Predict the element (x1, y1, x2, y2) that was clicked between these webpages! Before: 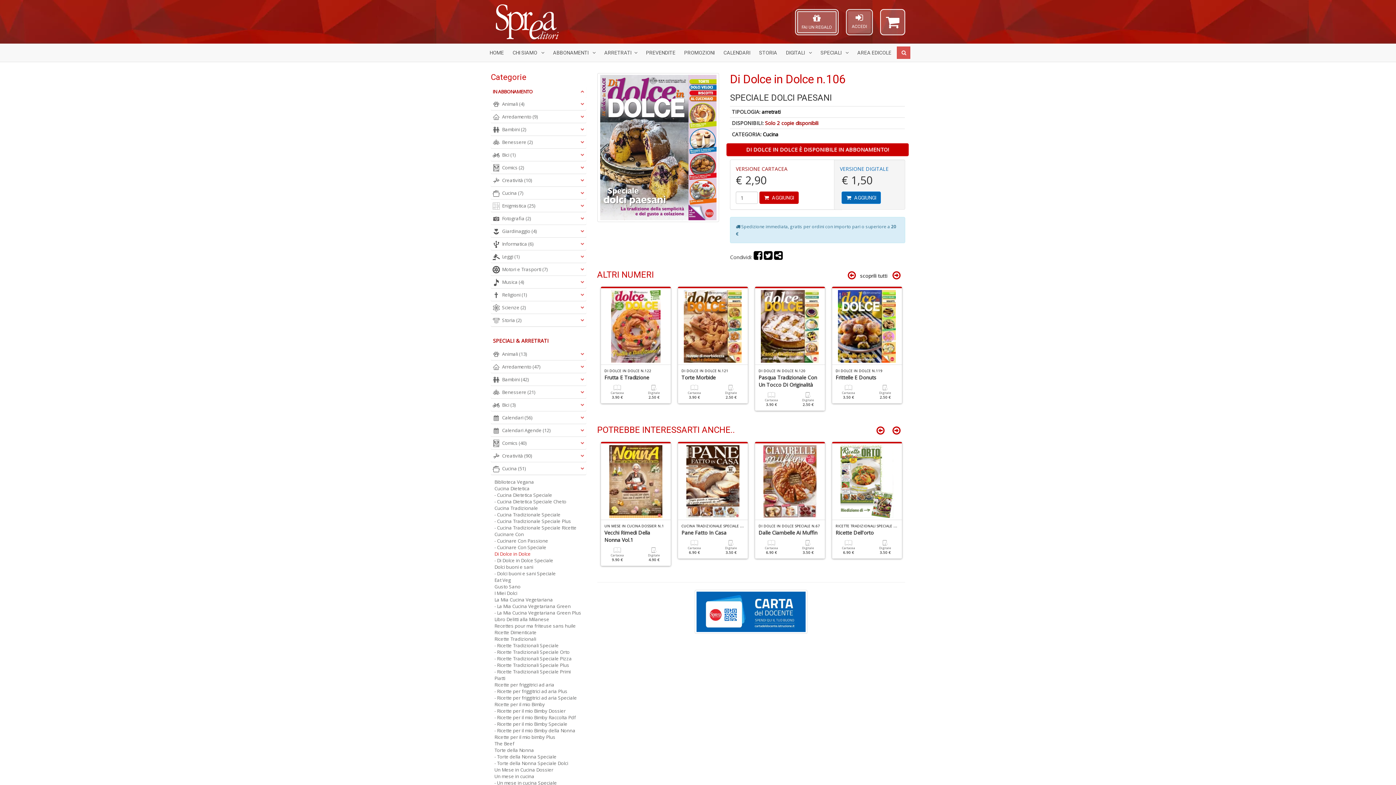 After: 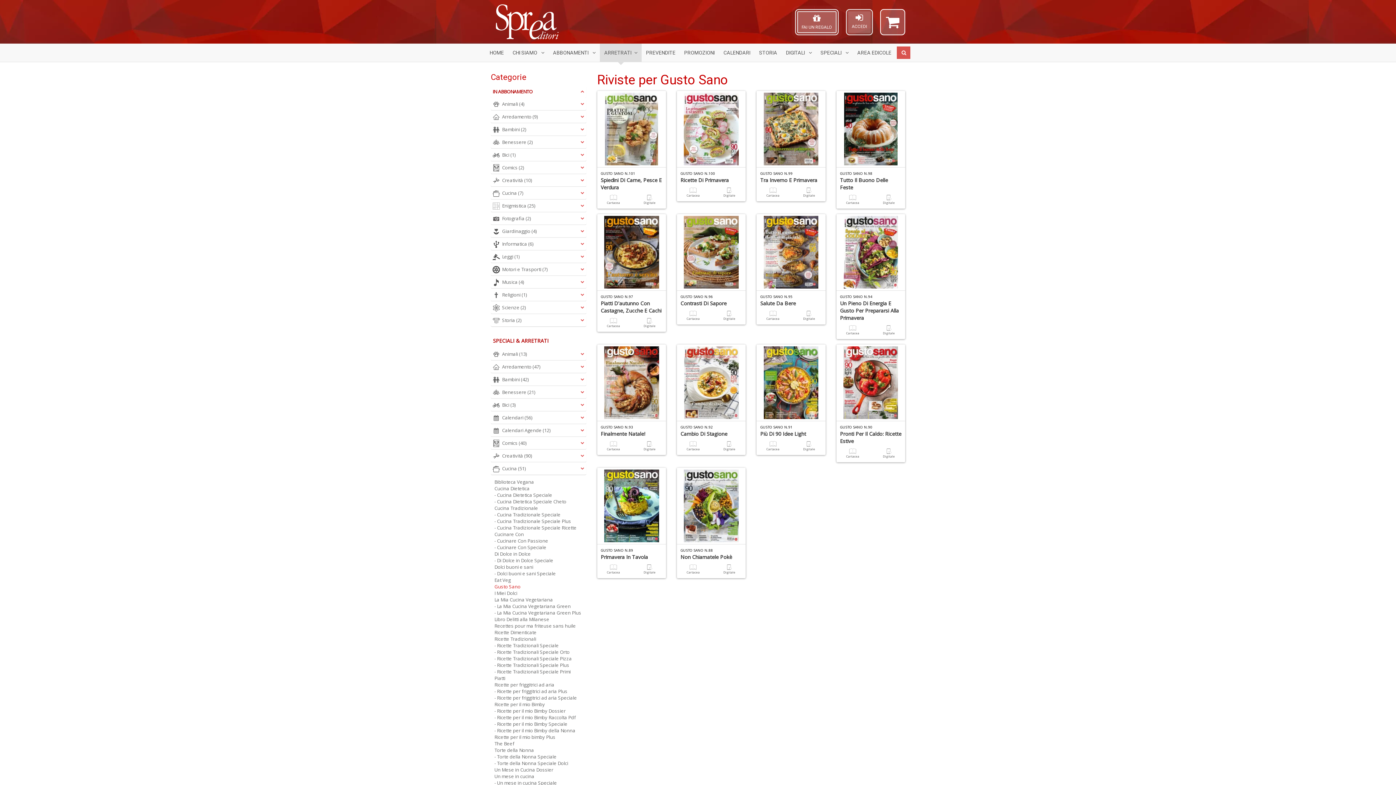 Action: label: Gusto Sano bbox: (494, 583, 582, 590)